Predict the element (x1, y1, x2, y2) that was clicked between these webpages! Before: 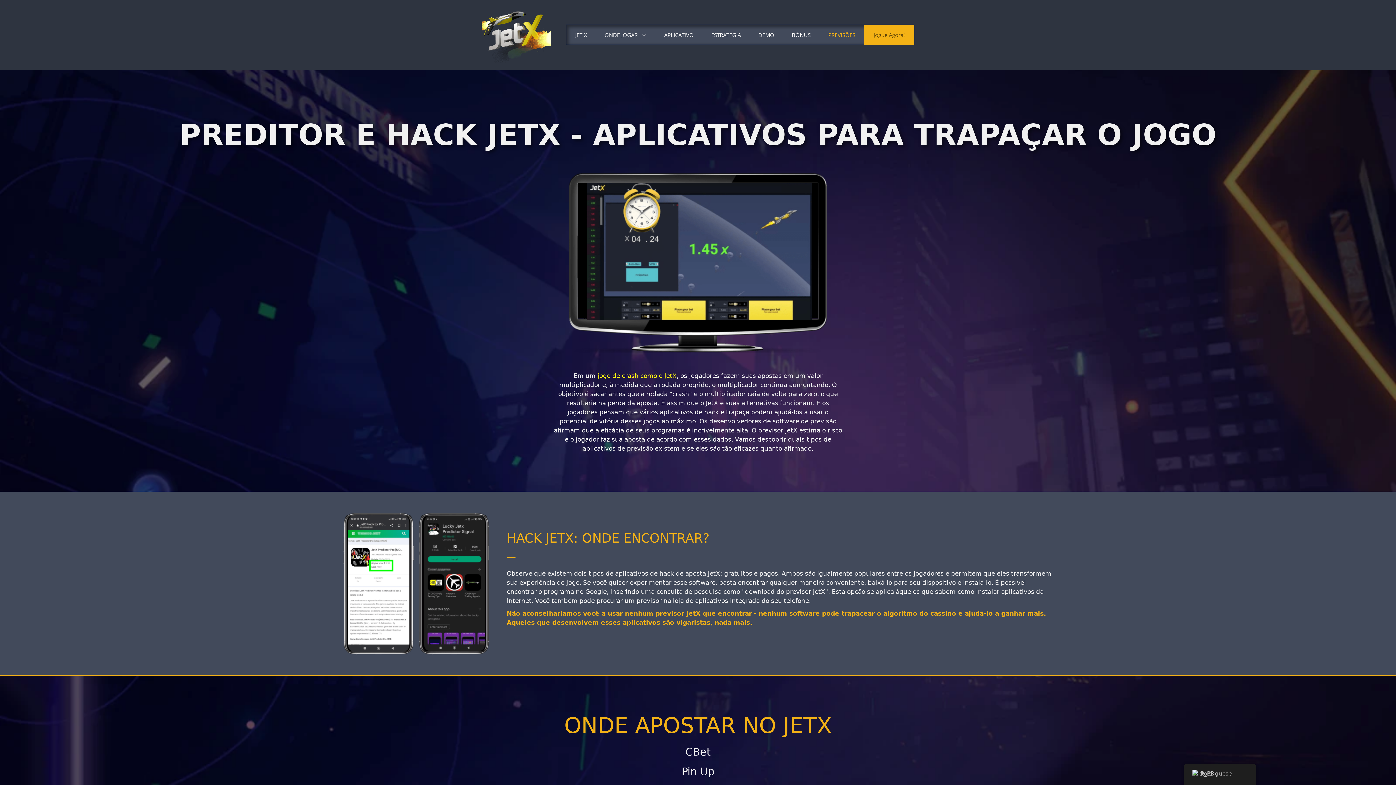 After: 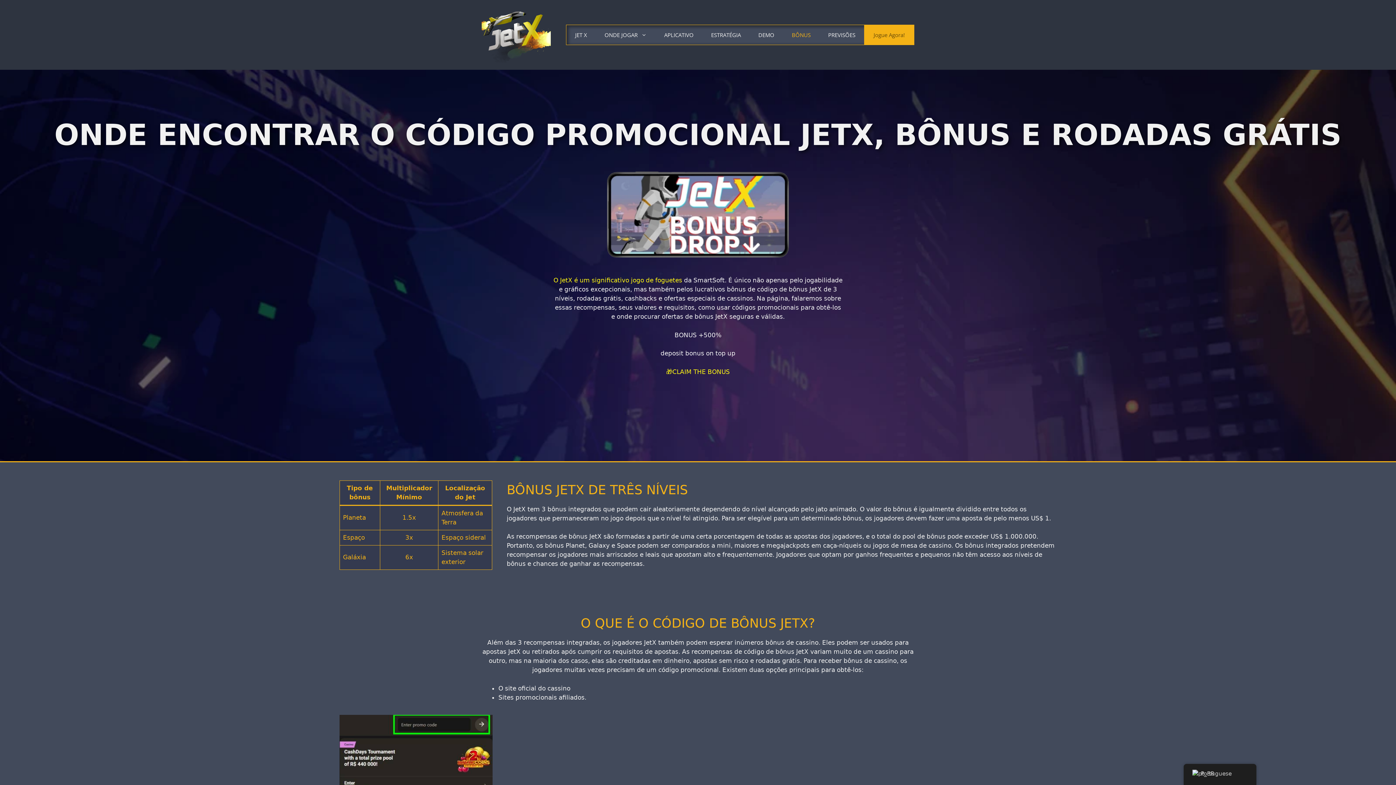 Action: label: BÔNUS bbox: (783, 25, 819, 44)